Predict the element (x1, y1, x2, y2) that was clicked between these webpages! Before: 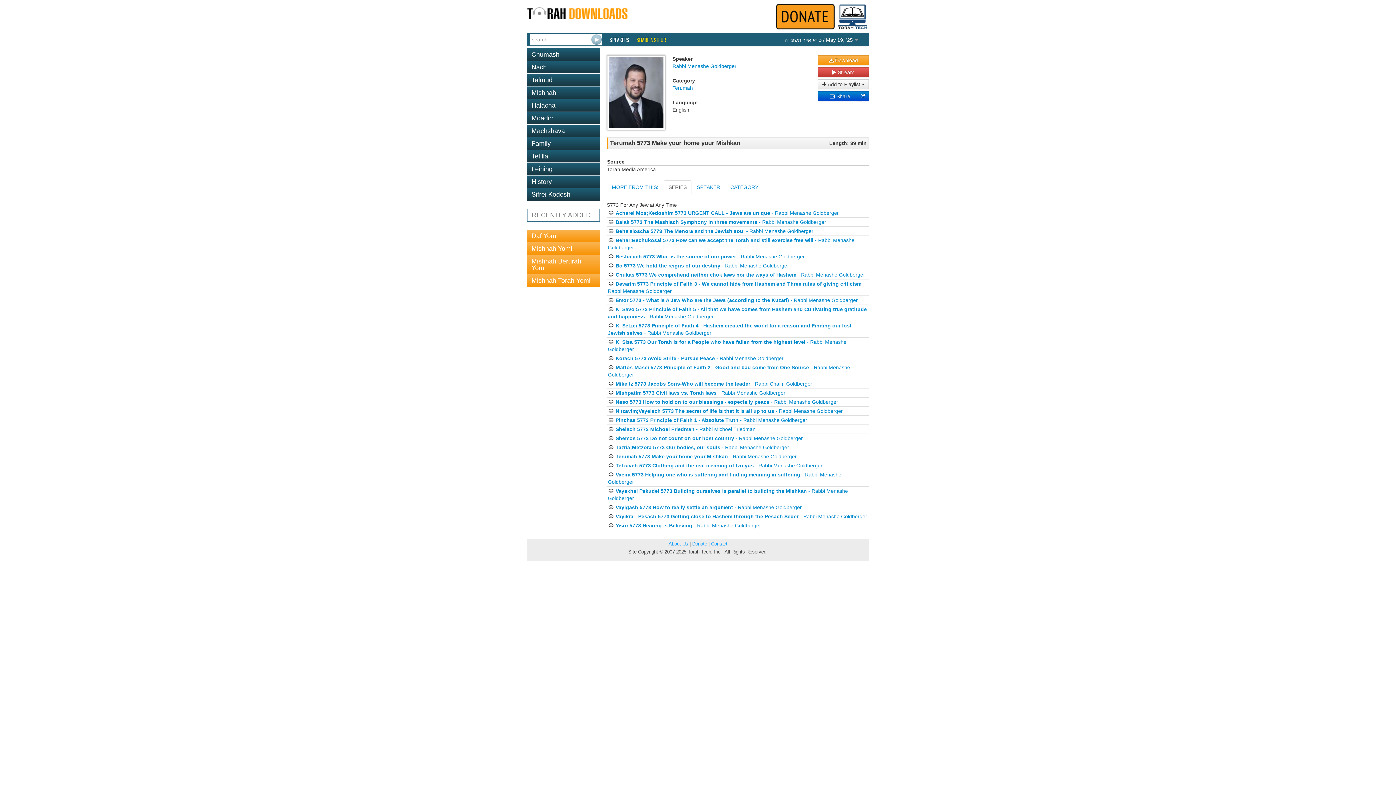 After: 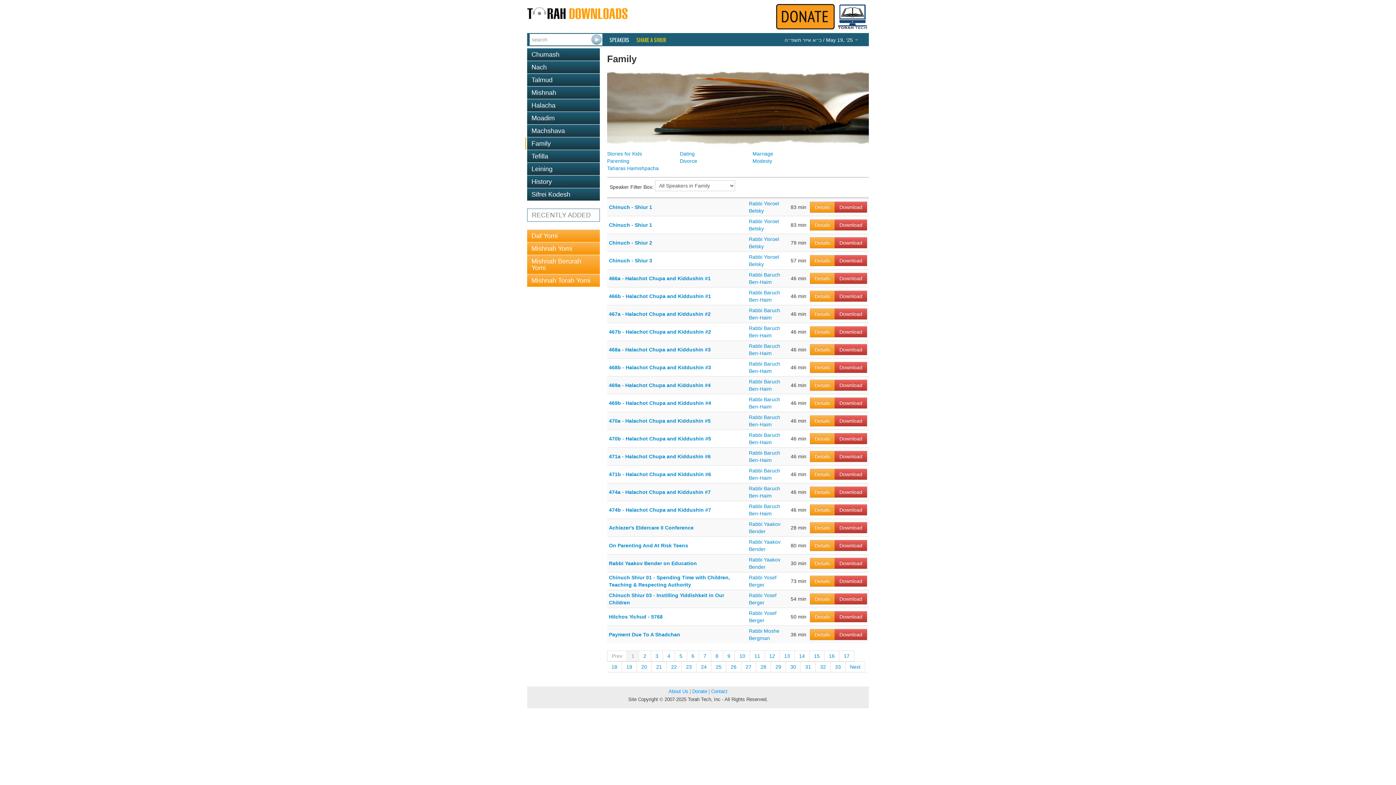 Action: label: Family bbox: (527, 137, 600, 149)